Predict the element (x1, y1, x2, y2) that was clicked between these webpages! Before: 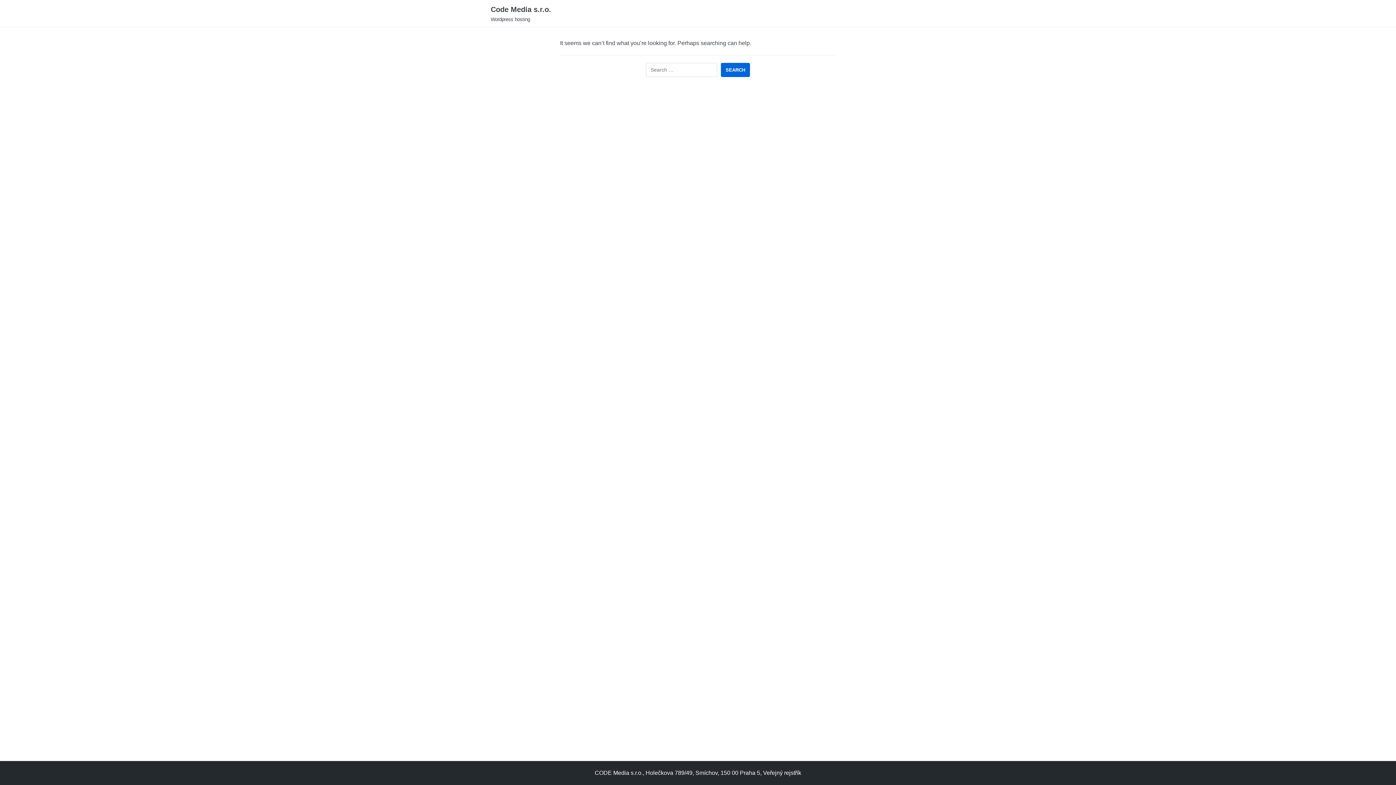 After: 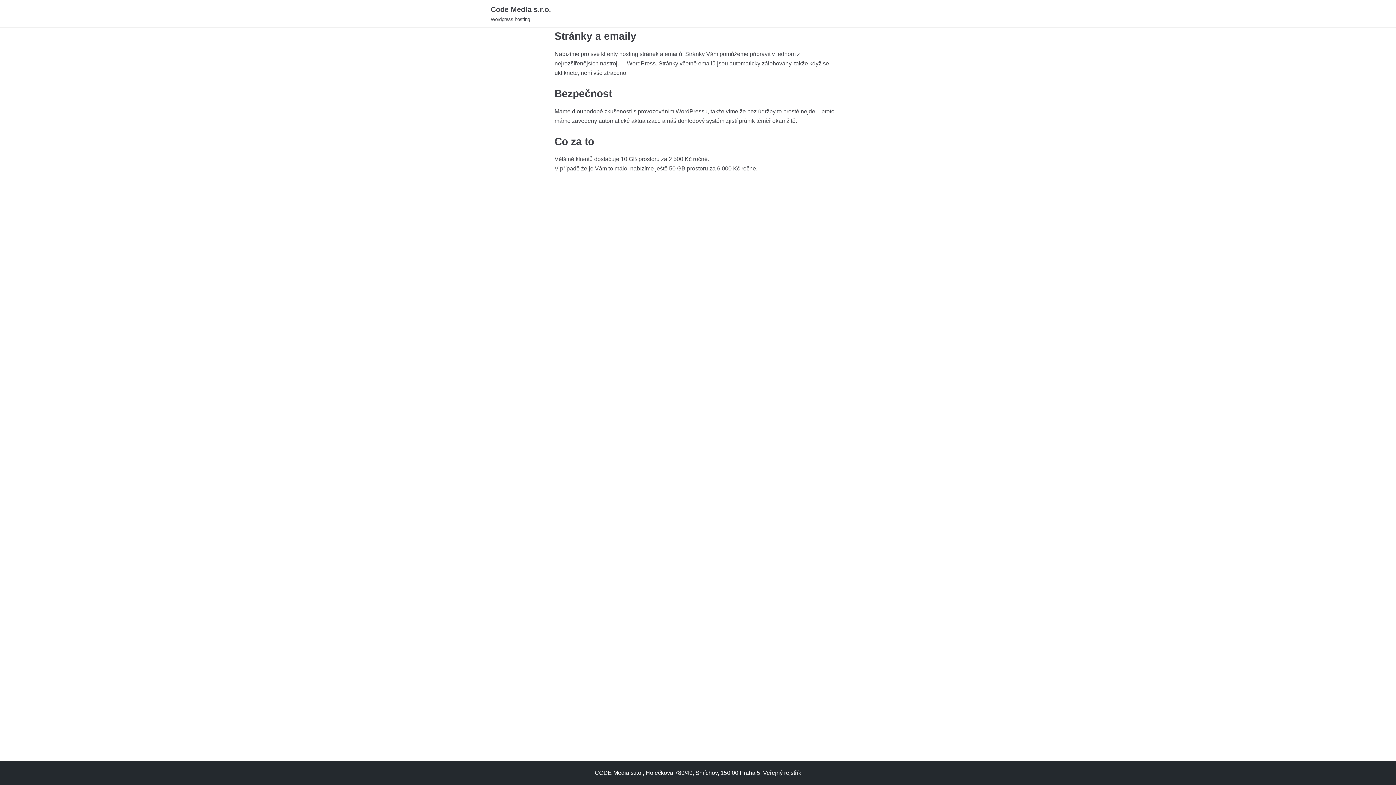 Action: bbox: (490, 3, 551, 23) label: Code Media s.r.o.

Wordpress hosting